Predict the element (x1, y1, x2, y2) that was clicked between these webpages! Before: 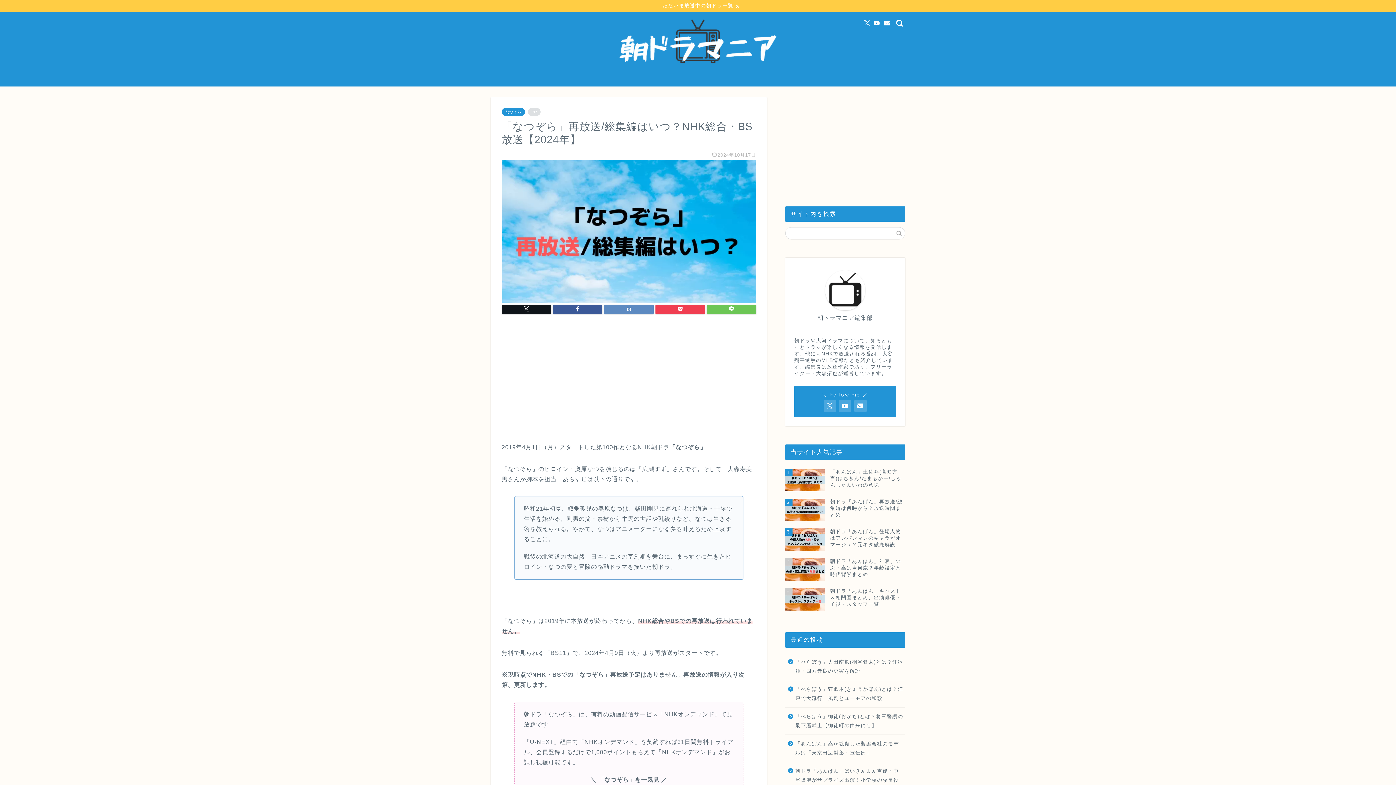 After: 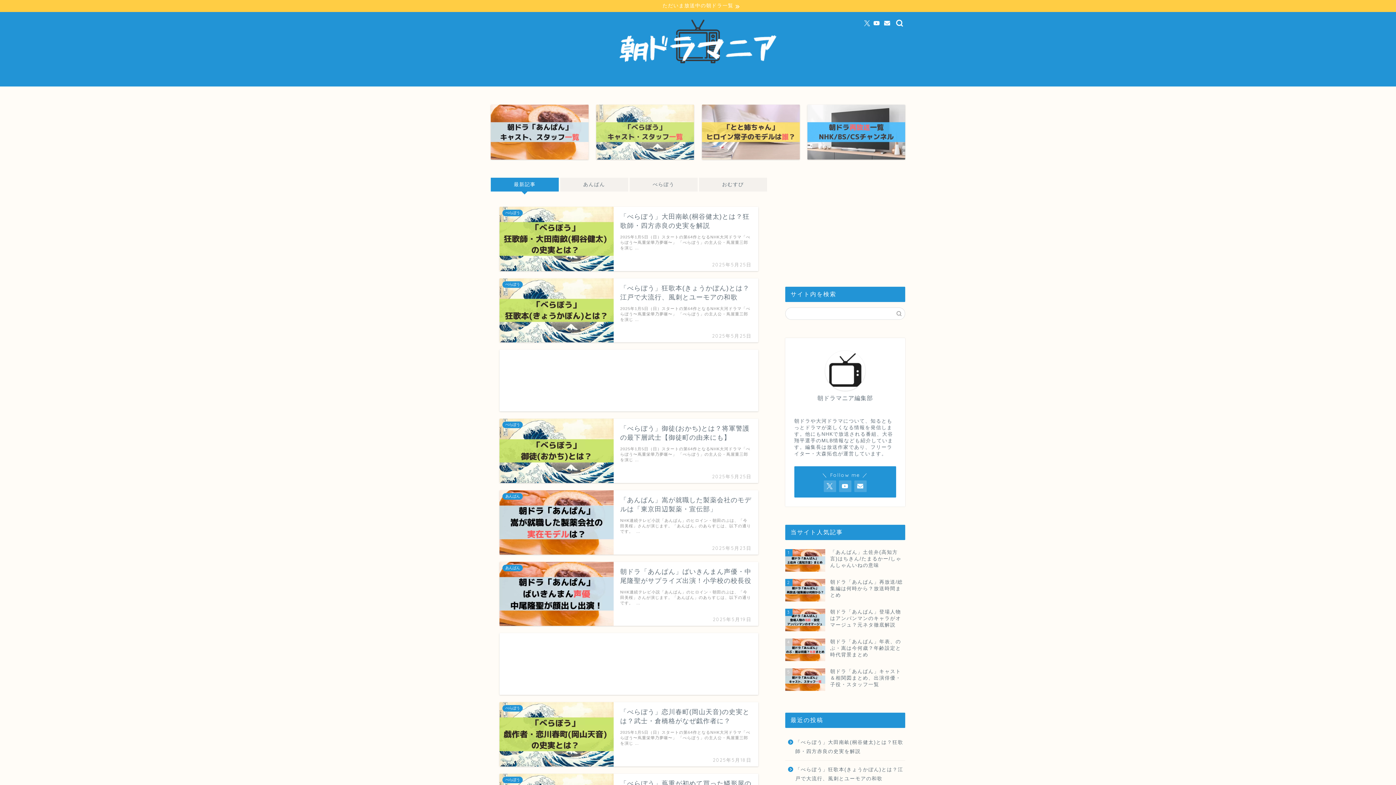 Action: bbox: (825, 270, 865, 310)